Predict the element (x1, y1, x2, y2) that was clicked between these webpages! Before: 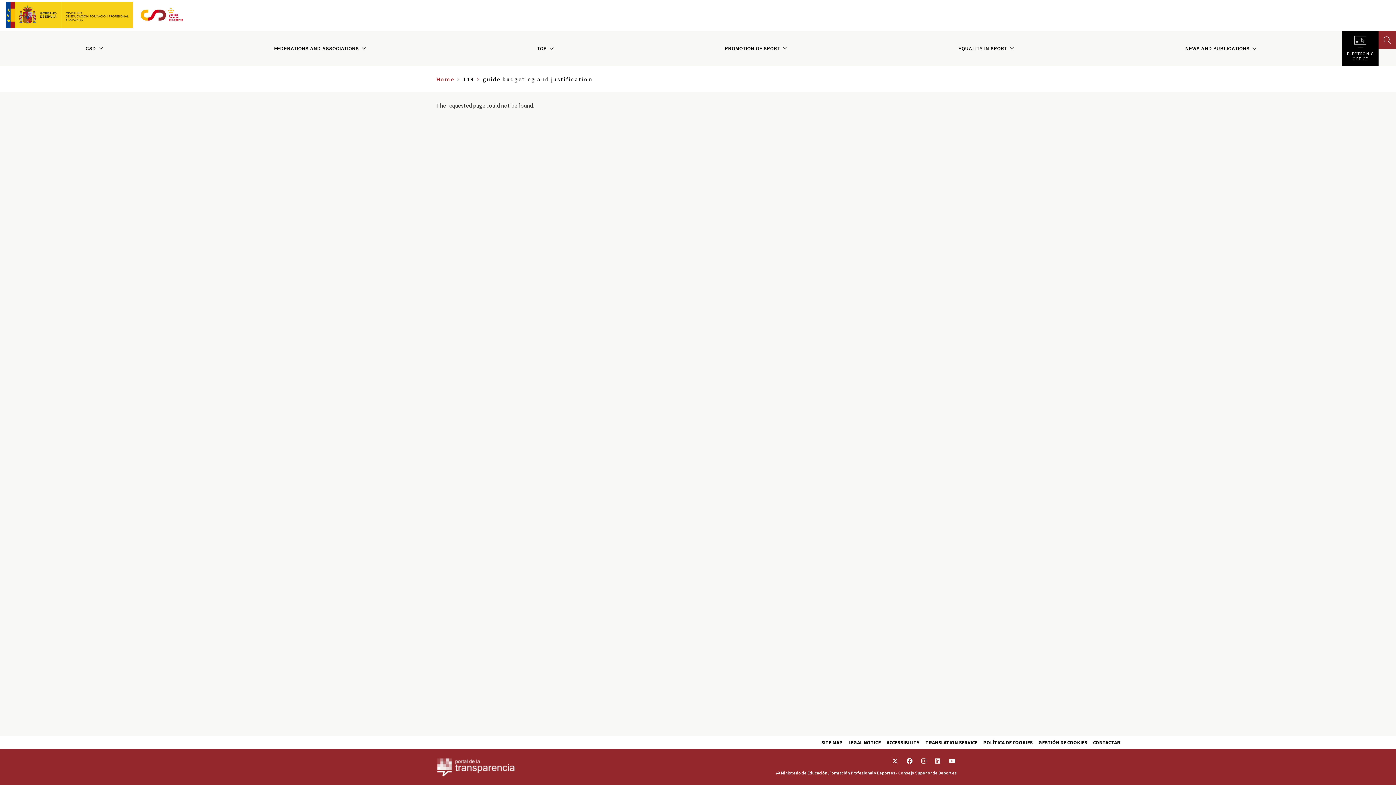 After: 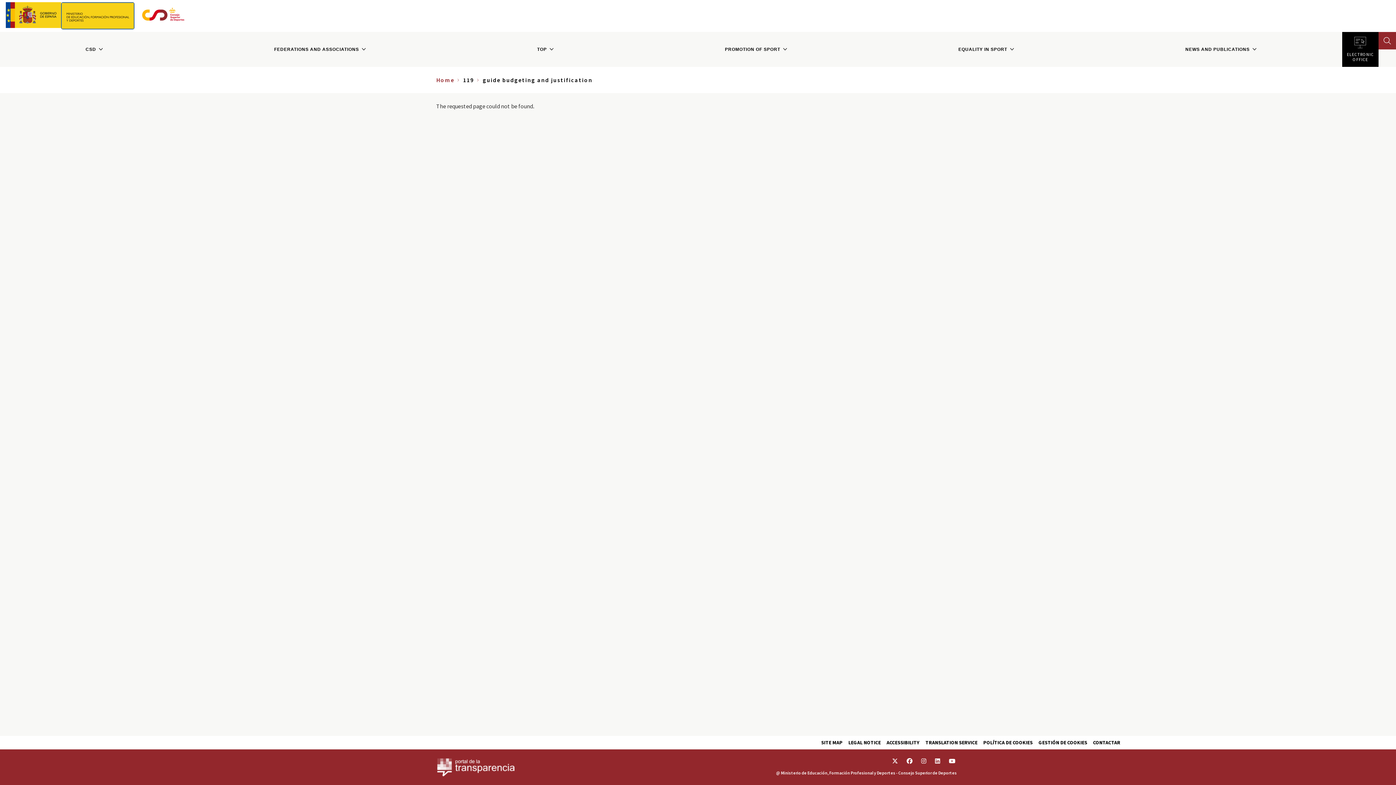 Action: bbox: (61, 2, 133, 28)